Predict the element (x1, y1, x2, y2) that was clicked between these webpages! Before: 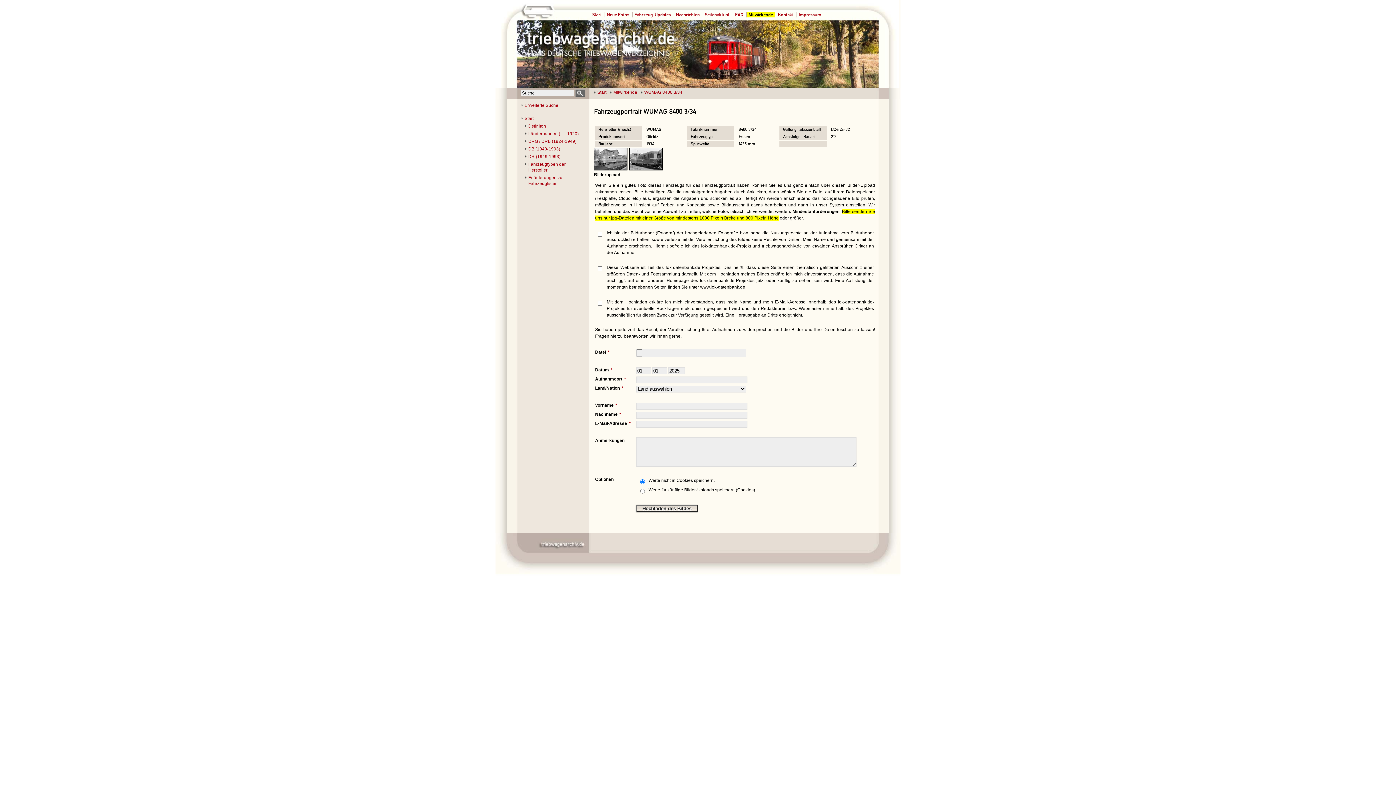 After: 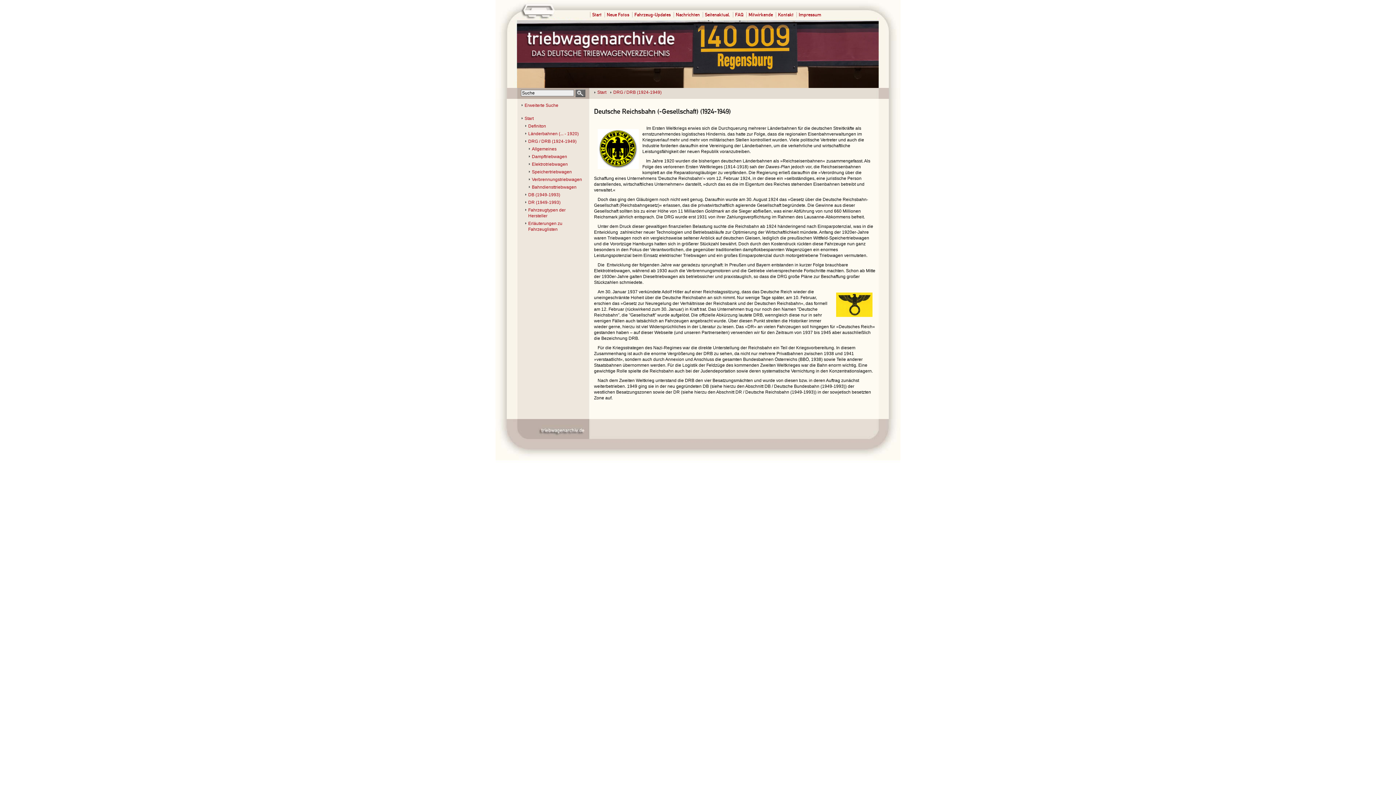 Action: bbox: (524, 138, 584, 144) label: DRG / DRB (1924-1949)